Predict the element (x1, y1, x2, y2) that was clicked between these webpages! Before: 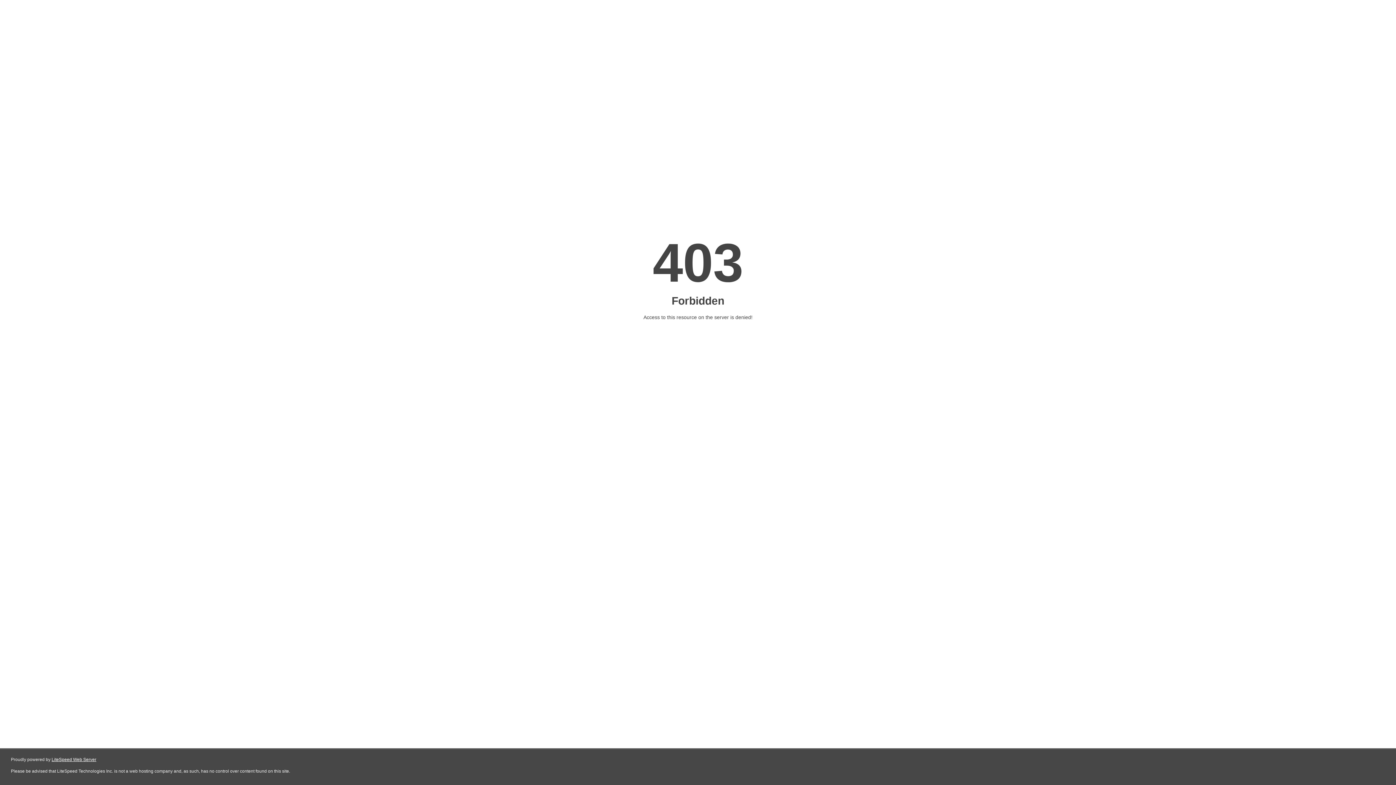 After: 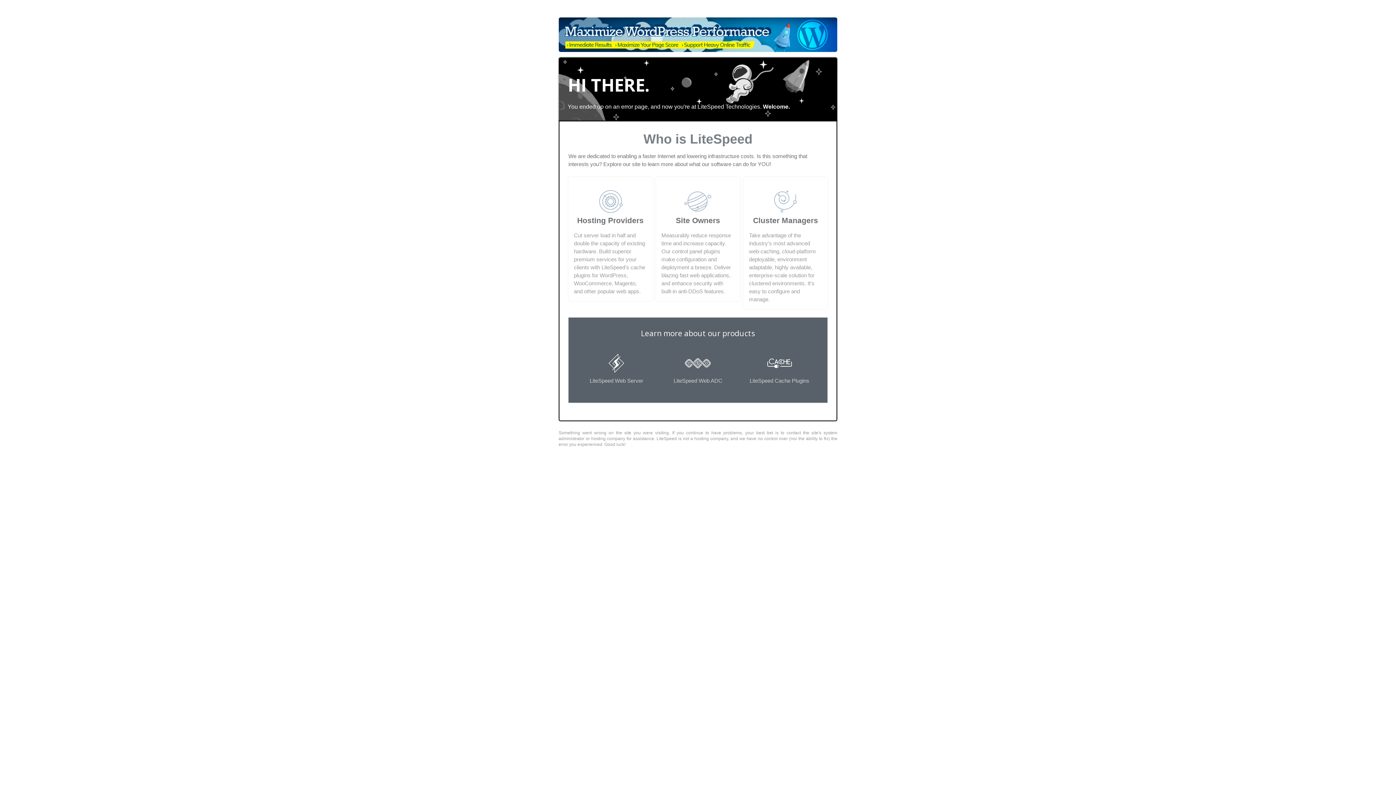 Action: label: LiteSpeed Web Server bbox: (51, 757, 96, 762)